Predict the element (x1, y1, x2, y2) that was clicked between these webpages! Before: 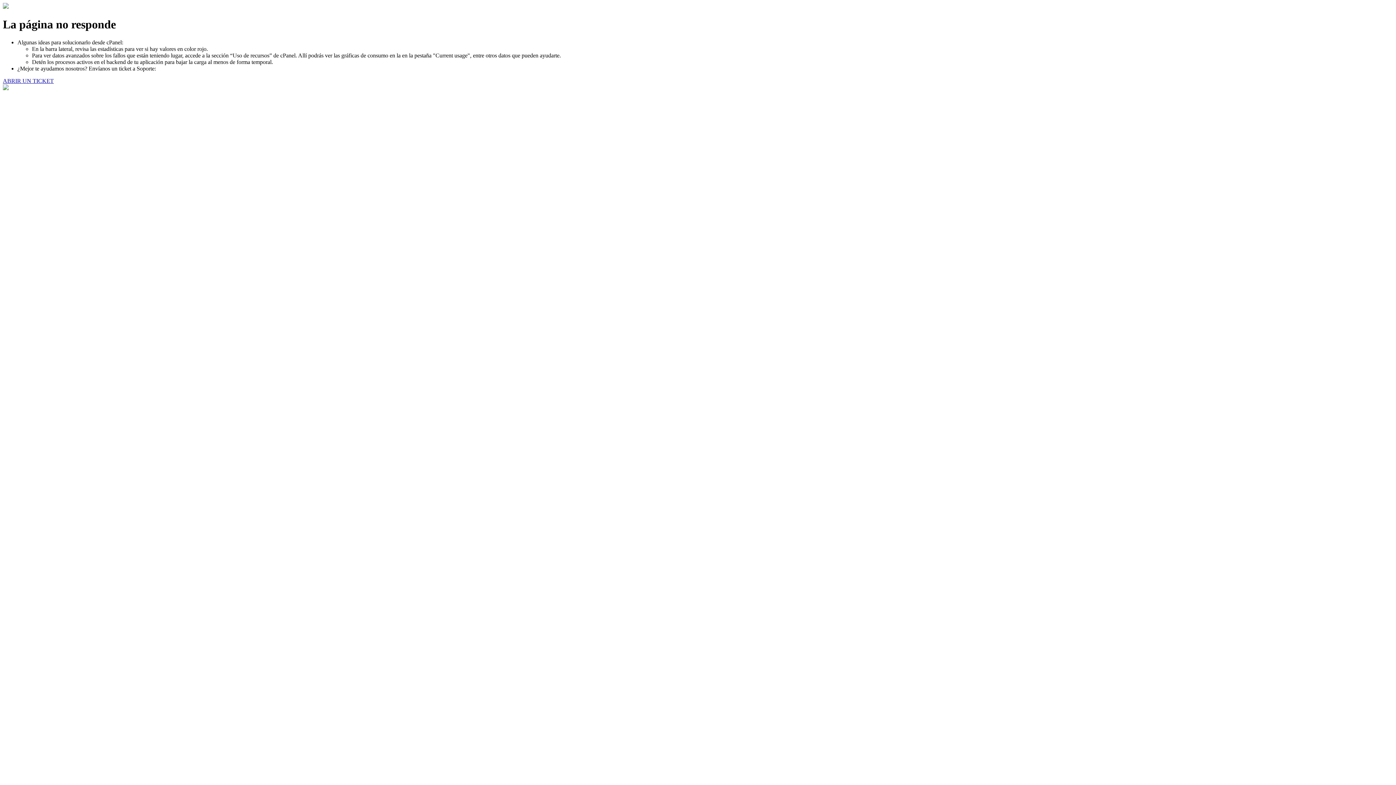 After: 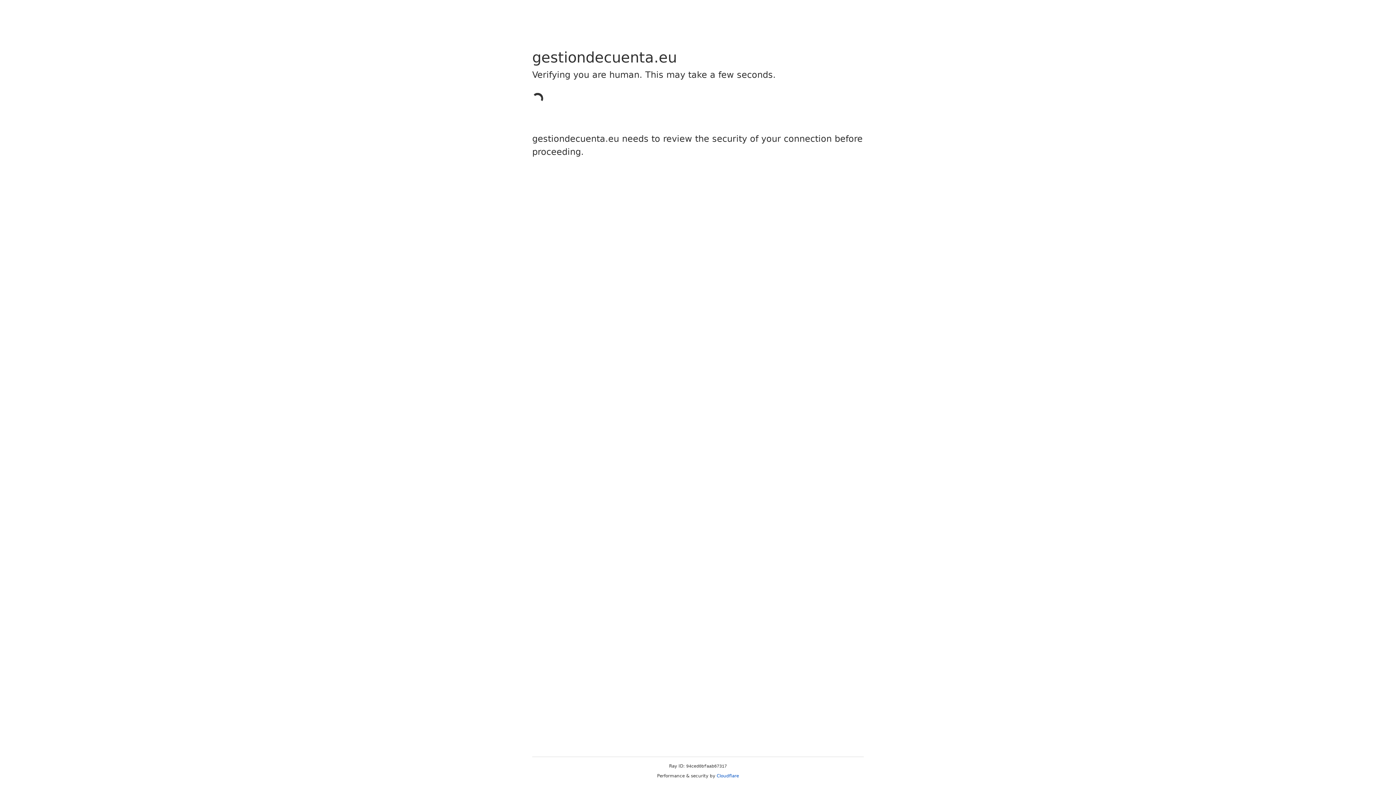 Action: label: ABRIR UN TICKET bbox: (2, 77, 53, 83)